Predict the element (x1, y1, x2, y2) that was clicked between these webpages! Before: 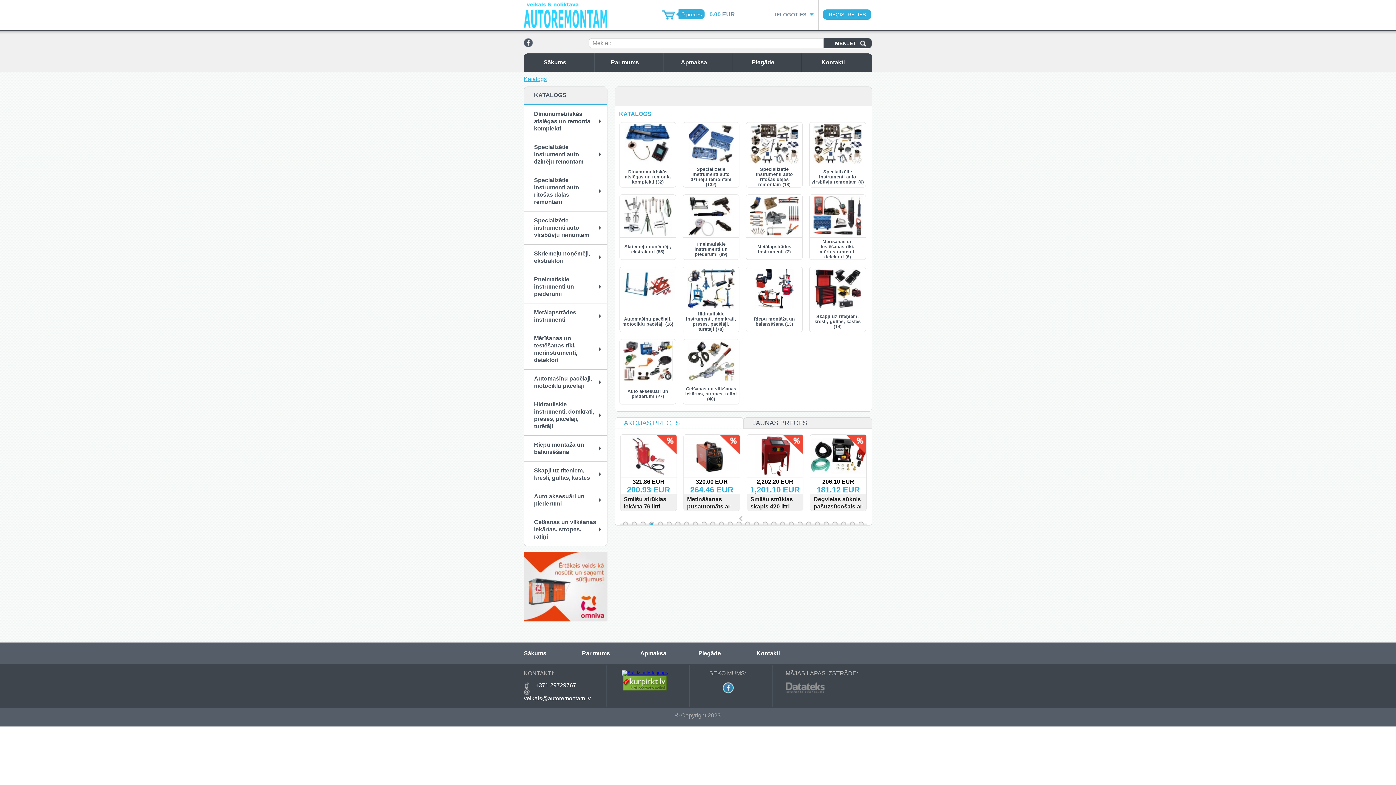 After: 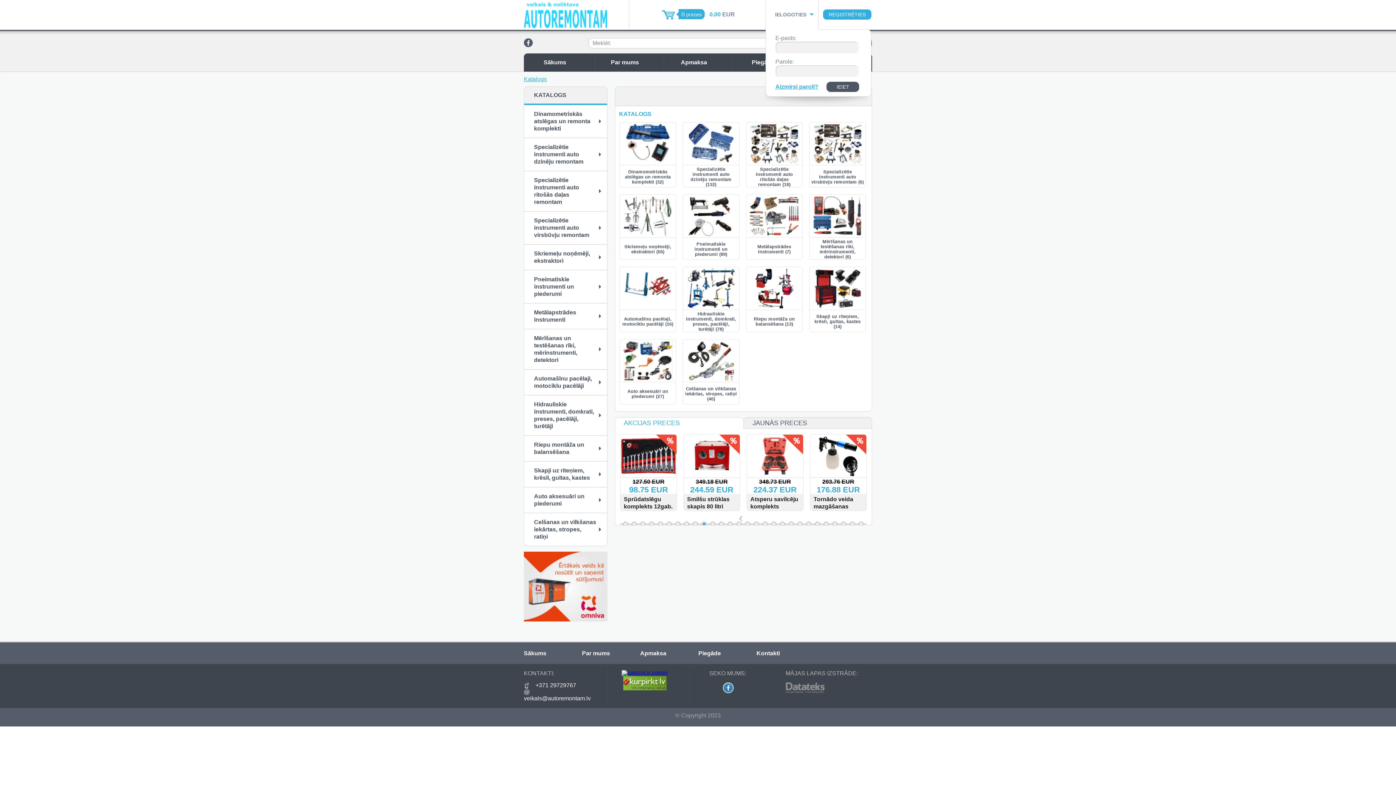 Action: label: IELOGOTIES bbox: (775, 11, 814, 17)